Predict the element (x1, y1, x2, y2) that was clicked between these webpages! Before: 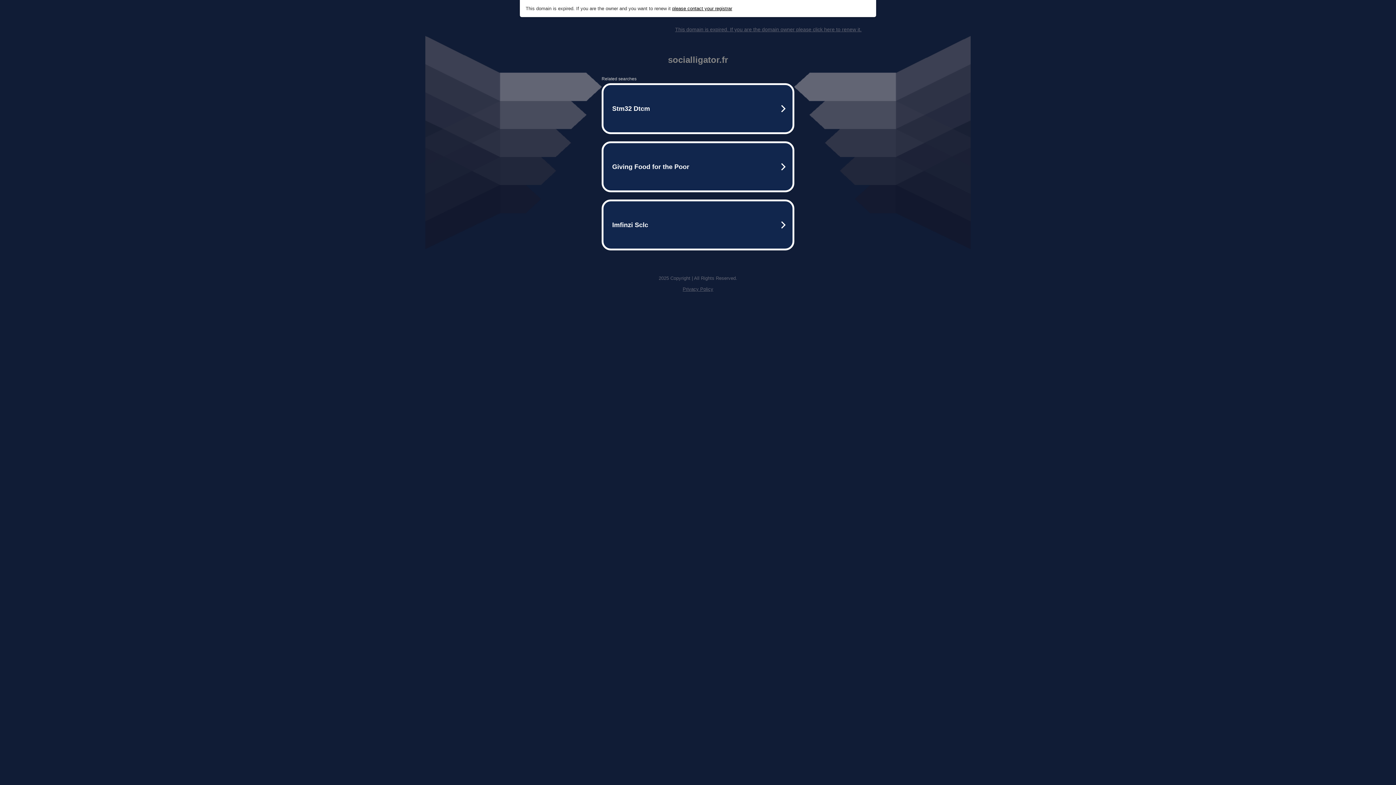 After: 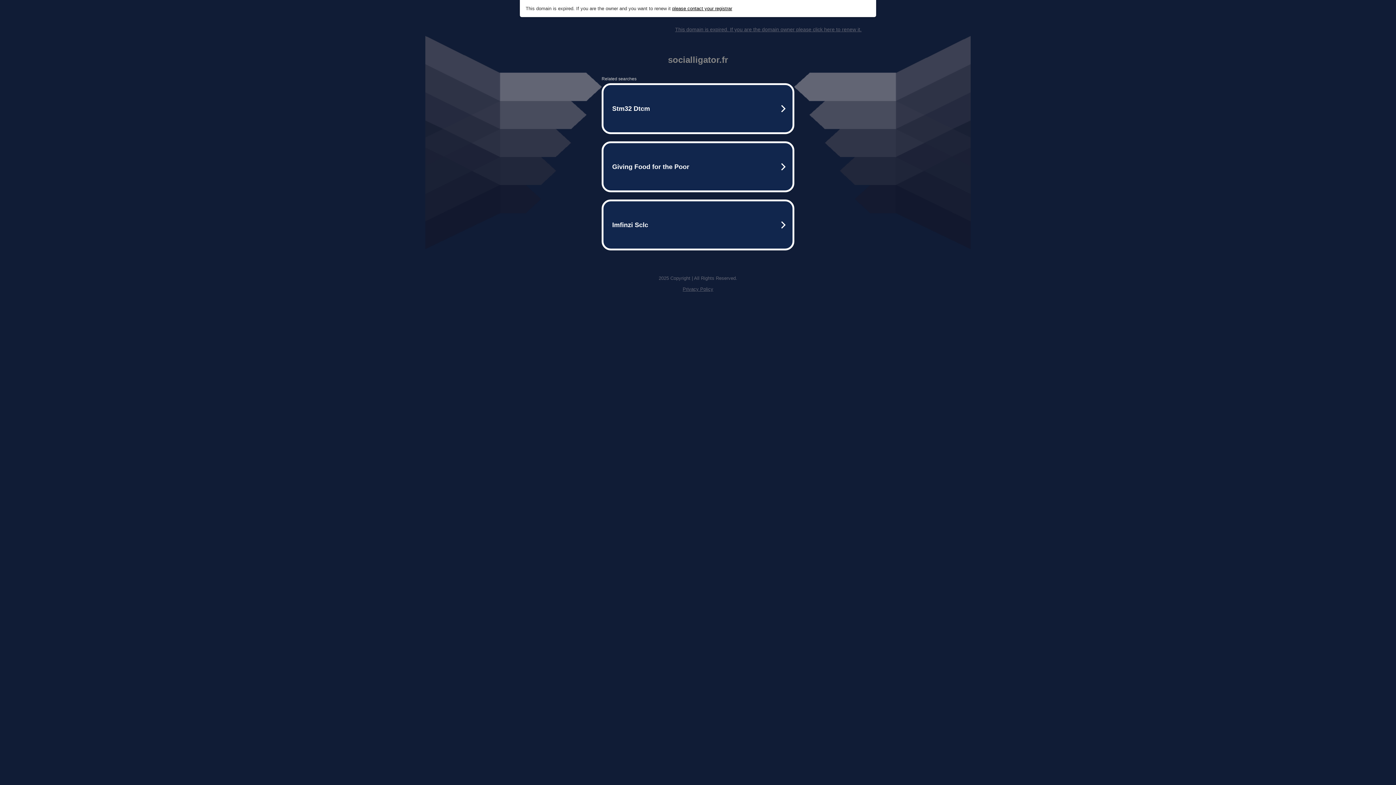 Action: bbox: (675, 26, 861, 32) label: This domain is expired. If you are the domain owner please click here to renew it.